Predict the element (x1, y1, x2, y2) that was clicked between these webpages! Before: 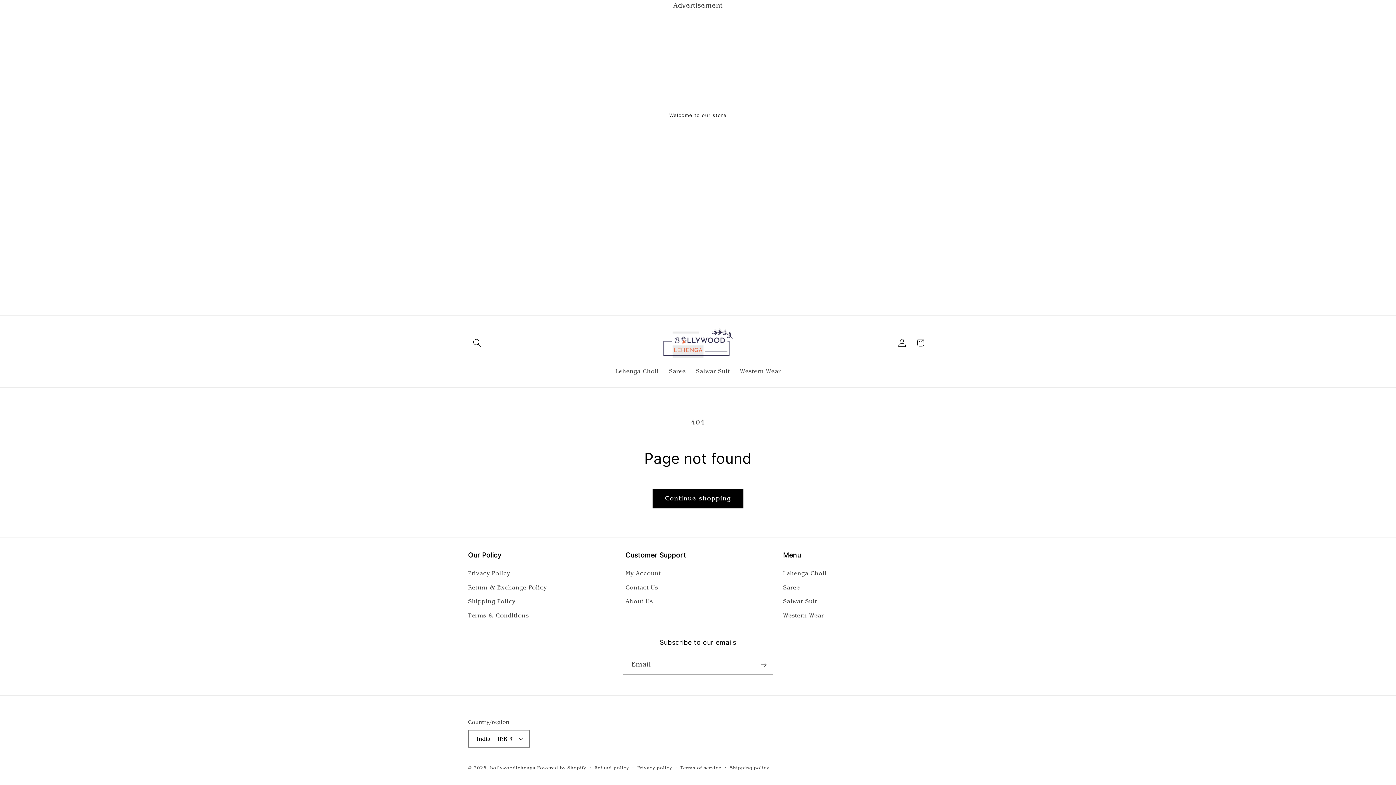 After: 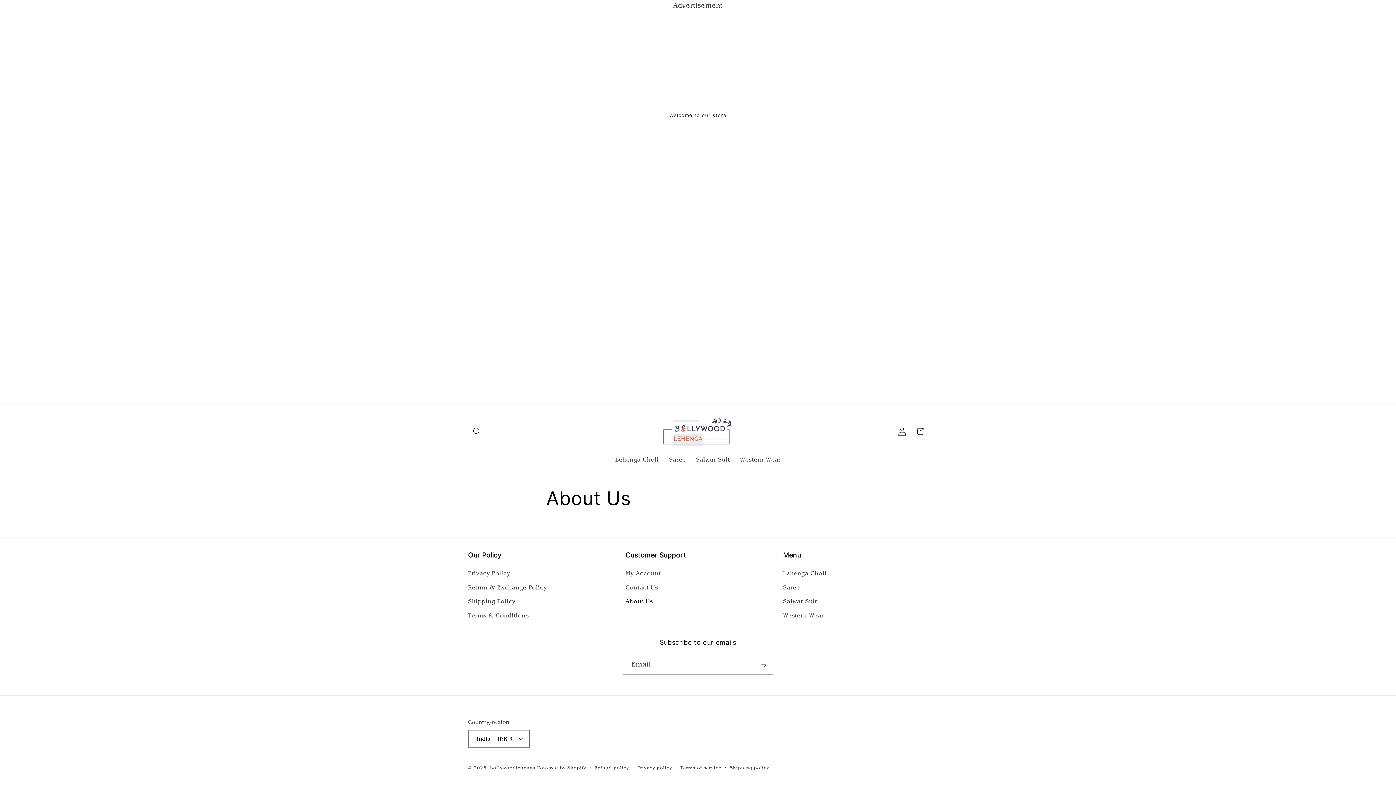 Action: label: About Us bbox: (625, 595, 653, 609)